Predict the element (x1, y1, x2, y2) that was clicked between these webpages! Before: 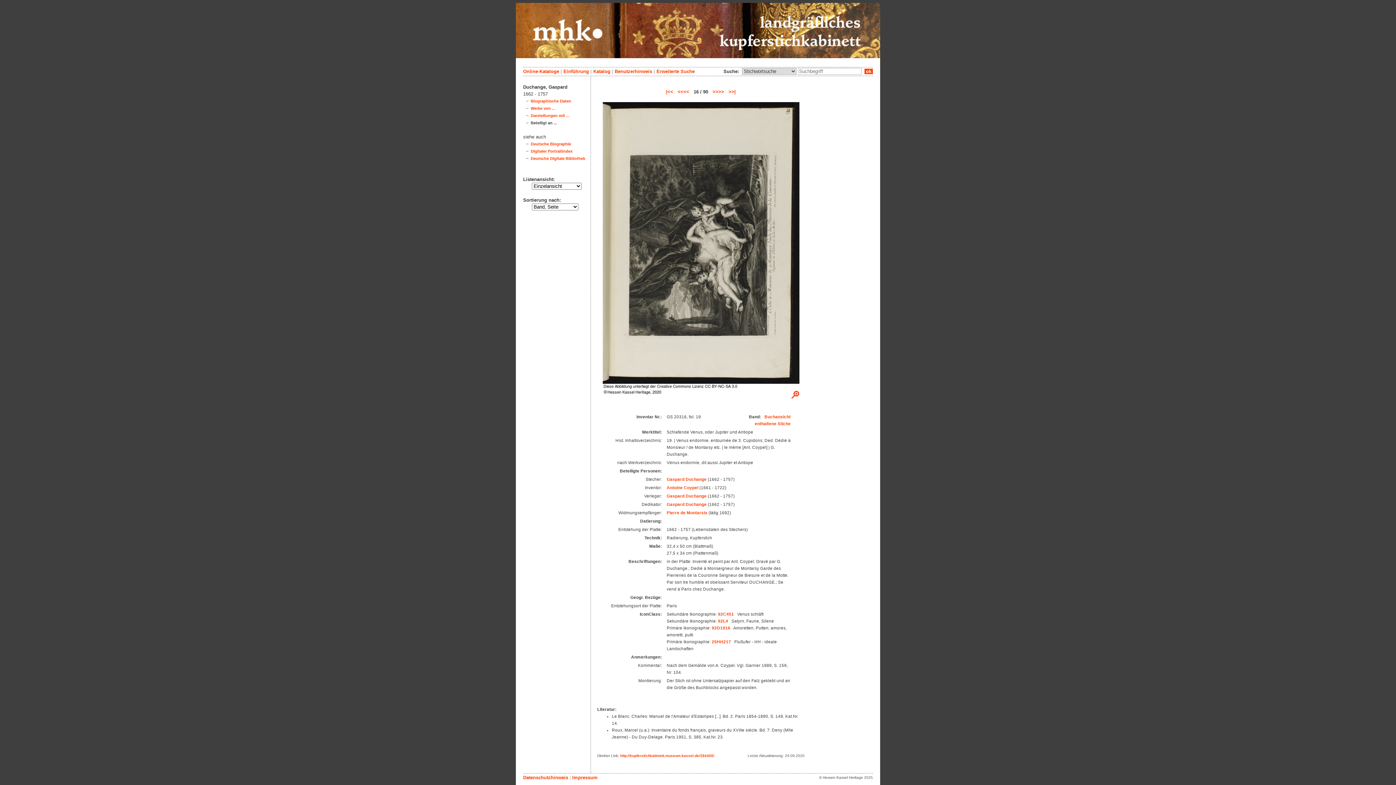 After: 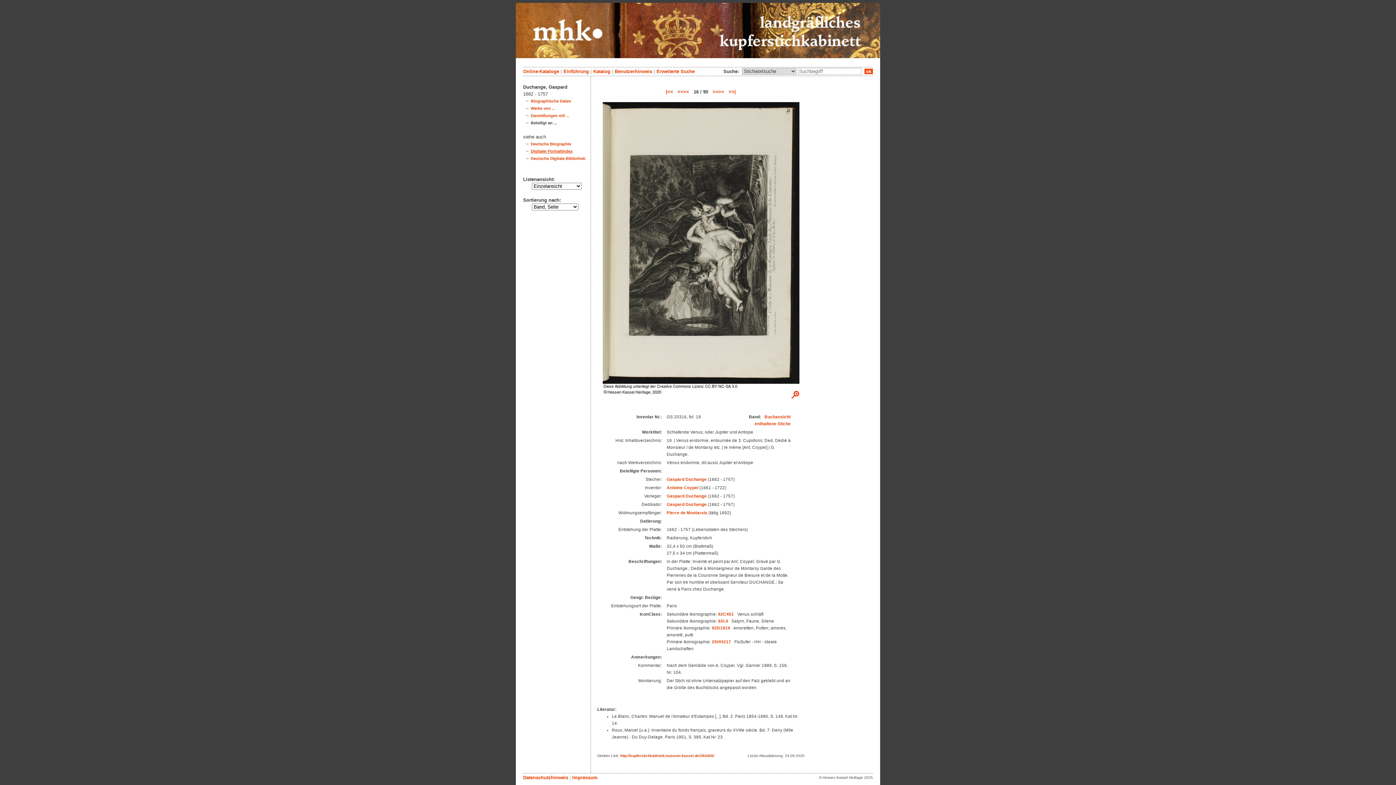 Action: bbox: (530, 149, 572, 153) label: Digitaler Portraitindex